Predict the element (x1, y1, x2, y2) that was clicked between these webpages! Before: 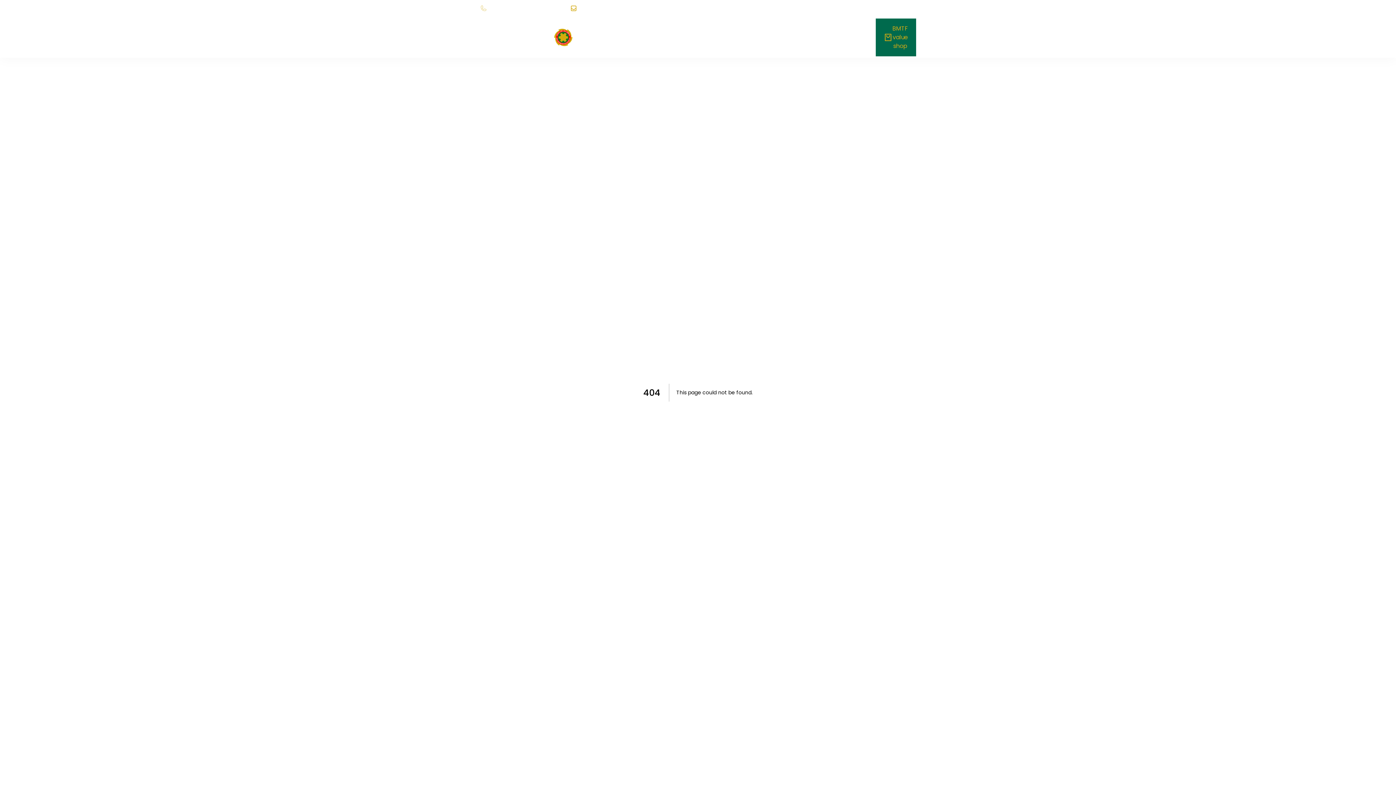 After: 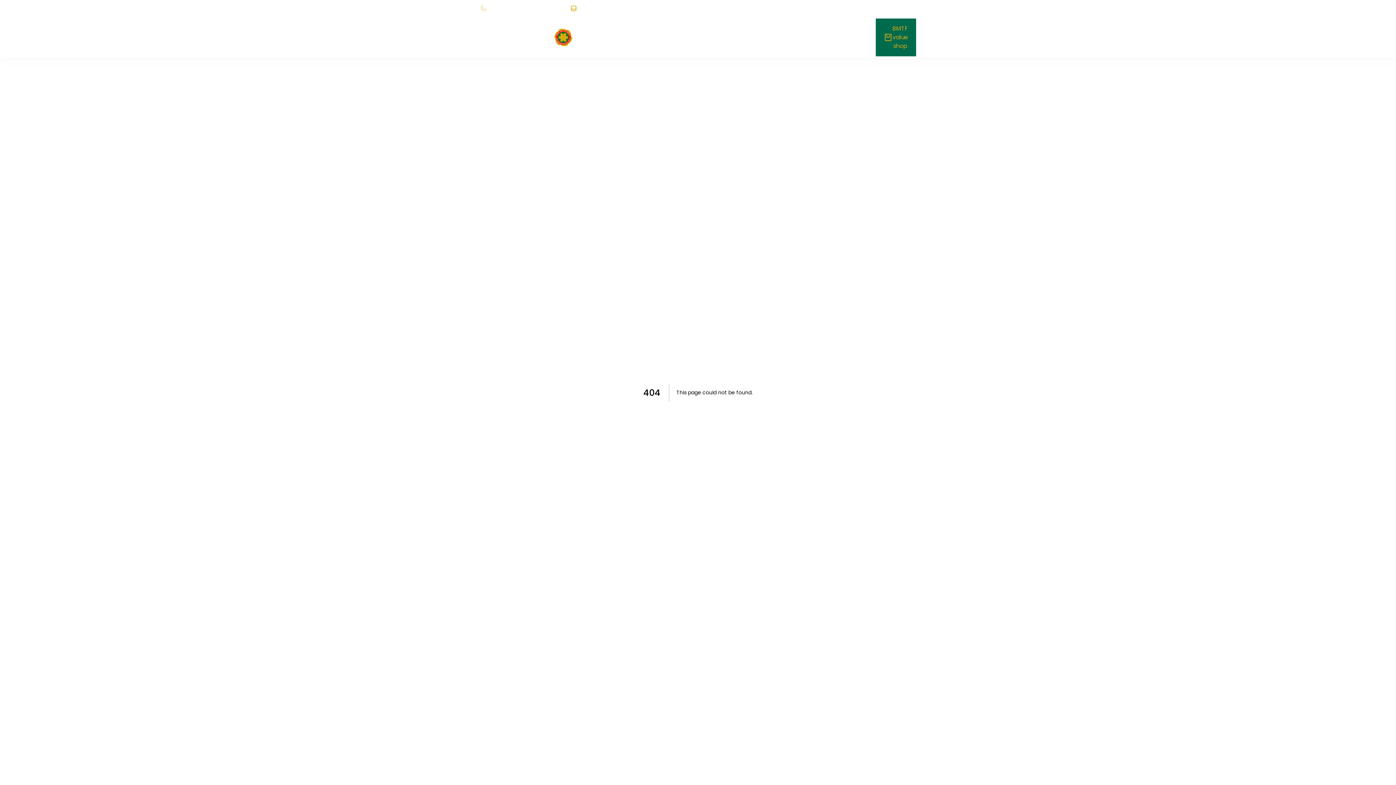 Action: label: SPC Pile bbox: (850, 4, 872, 12)